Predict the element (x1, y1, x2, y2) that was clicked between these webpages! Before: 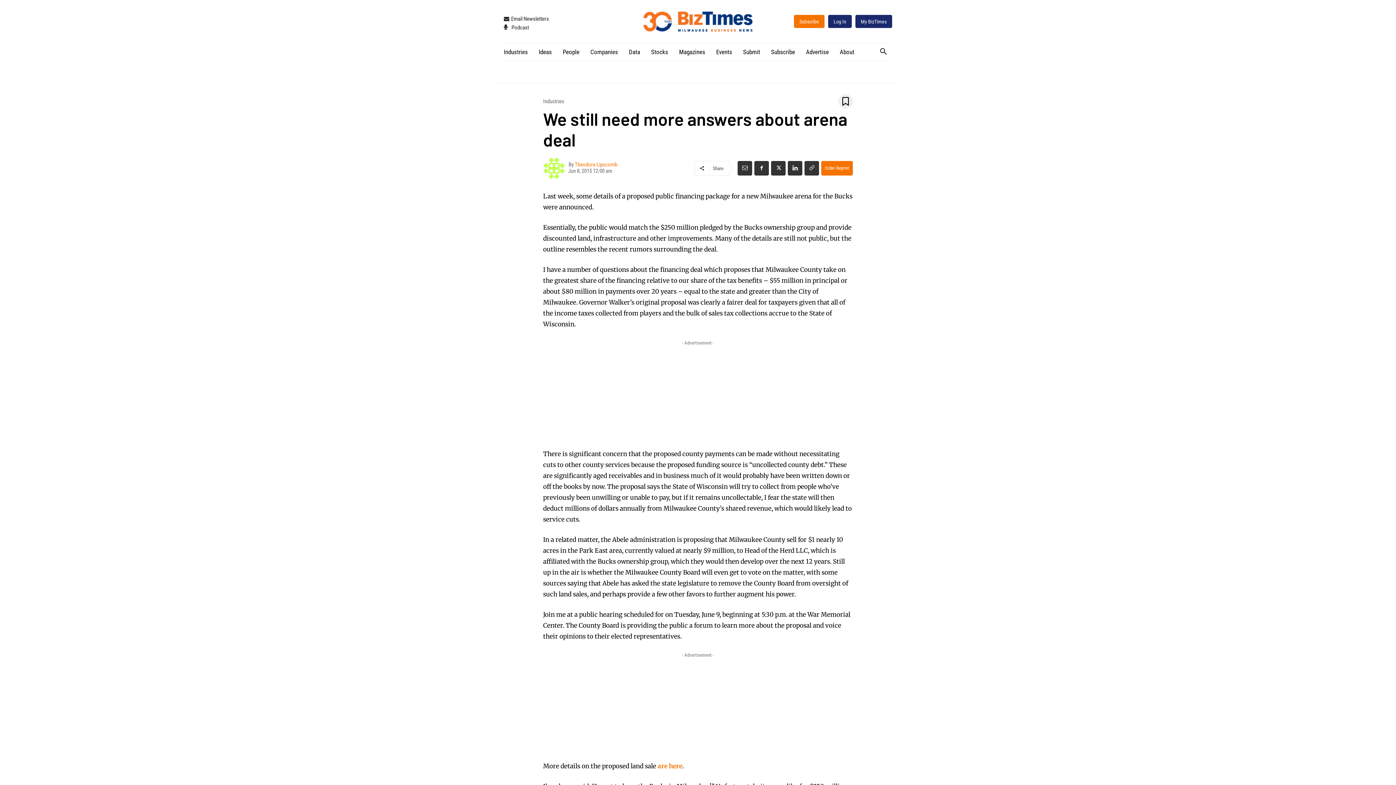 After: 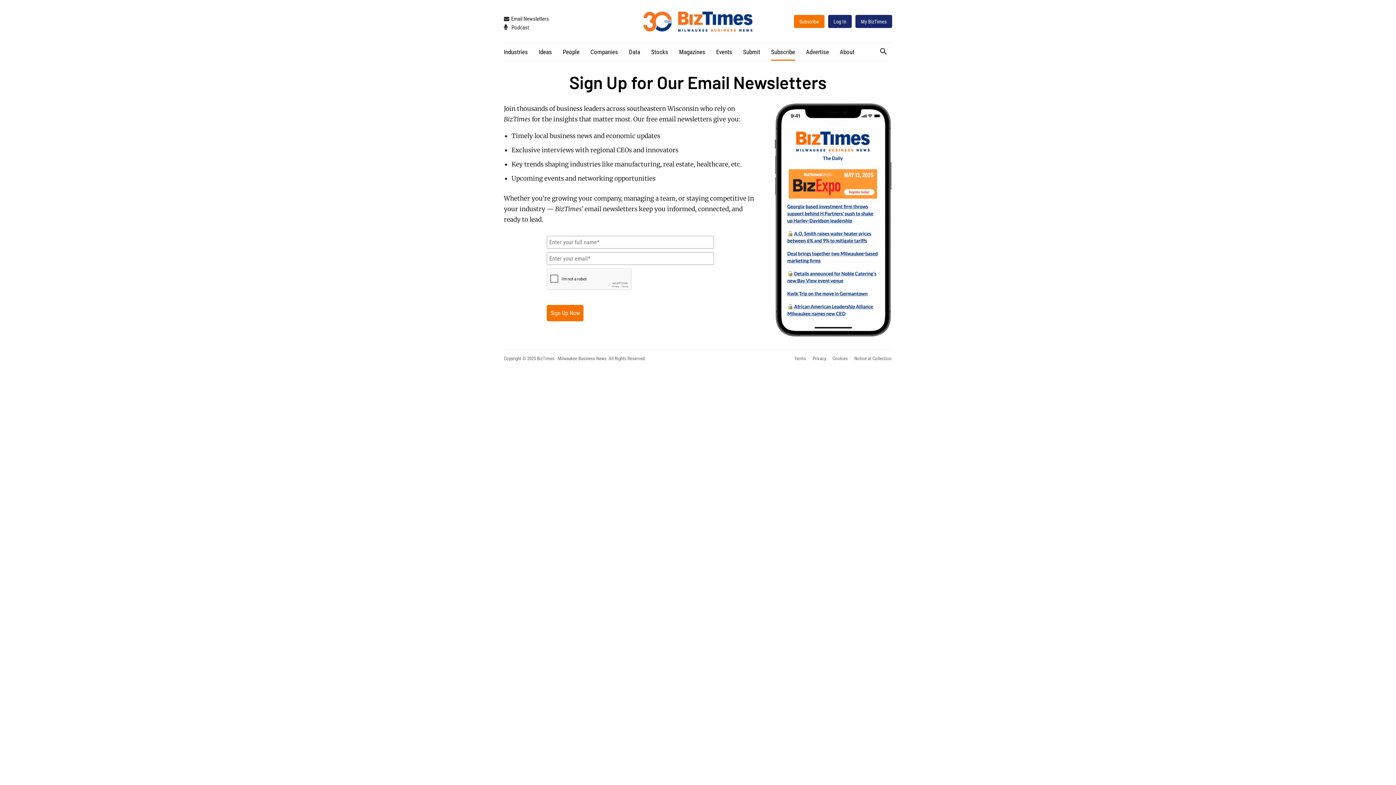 Action: label: Email Newsletters bbox: (511, 15, 549, 22)